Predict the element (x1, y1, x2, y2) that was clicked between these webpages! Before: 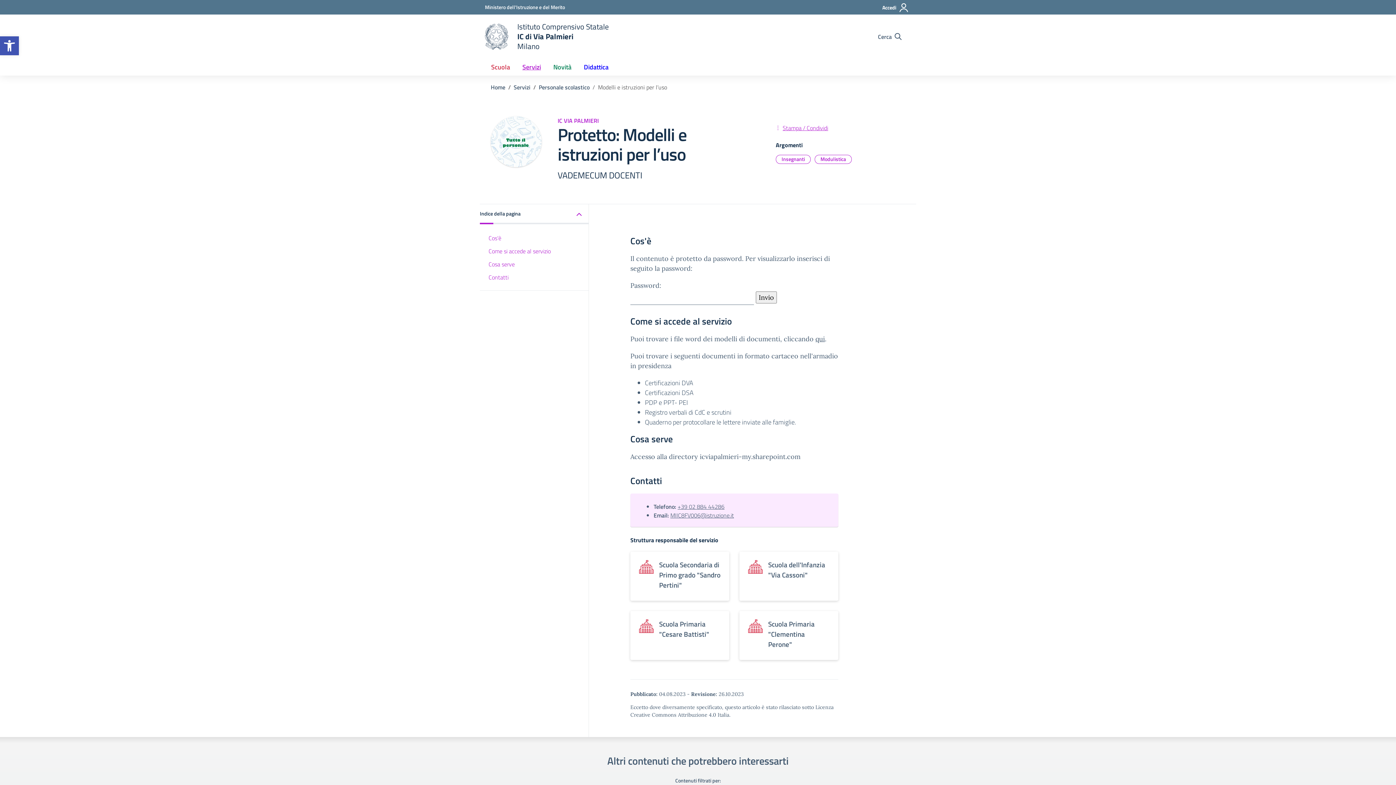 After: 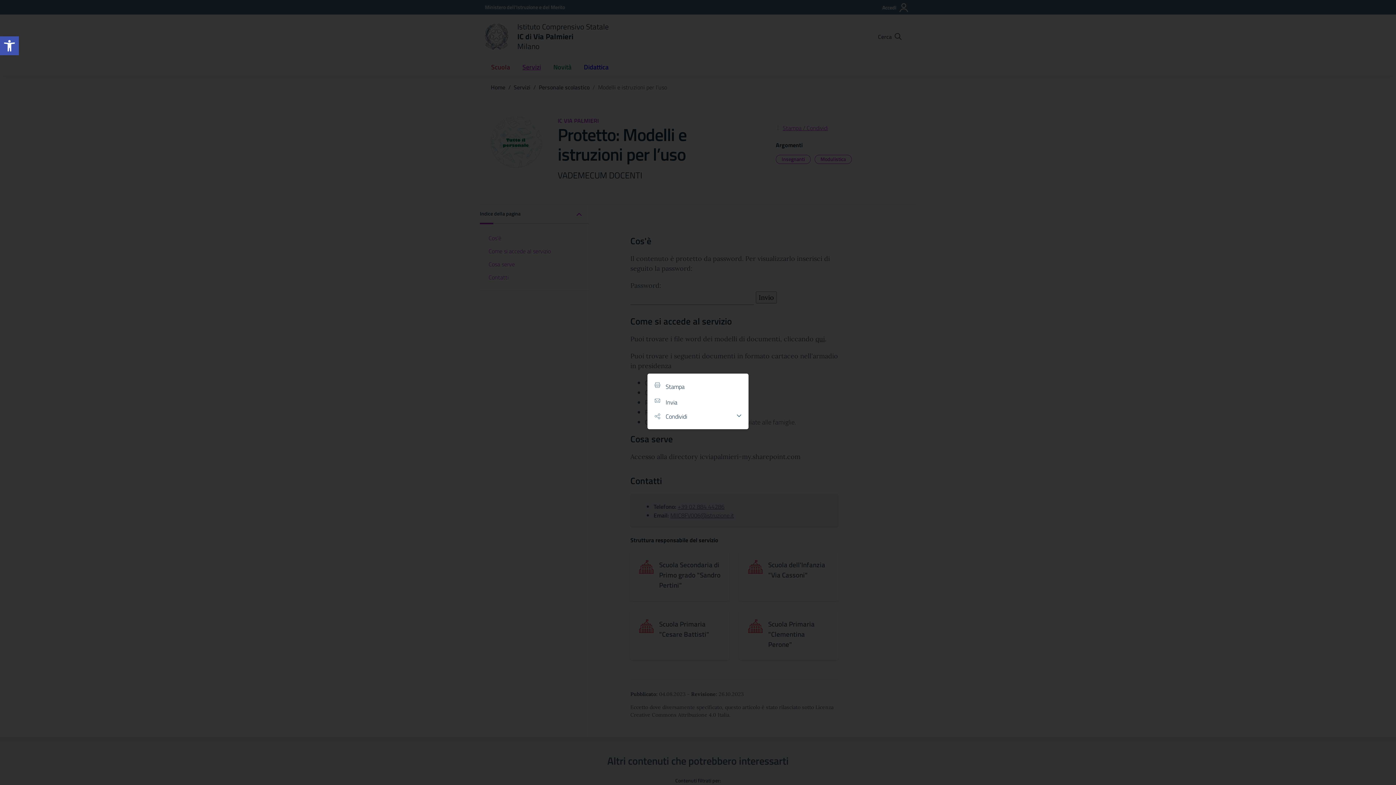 Action: label: Stampa / Condividi bbox: (776, 123, 874, 132)